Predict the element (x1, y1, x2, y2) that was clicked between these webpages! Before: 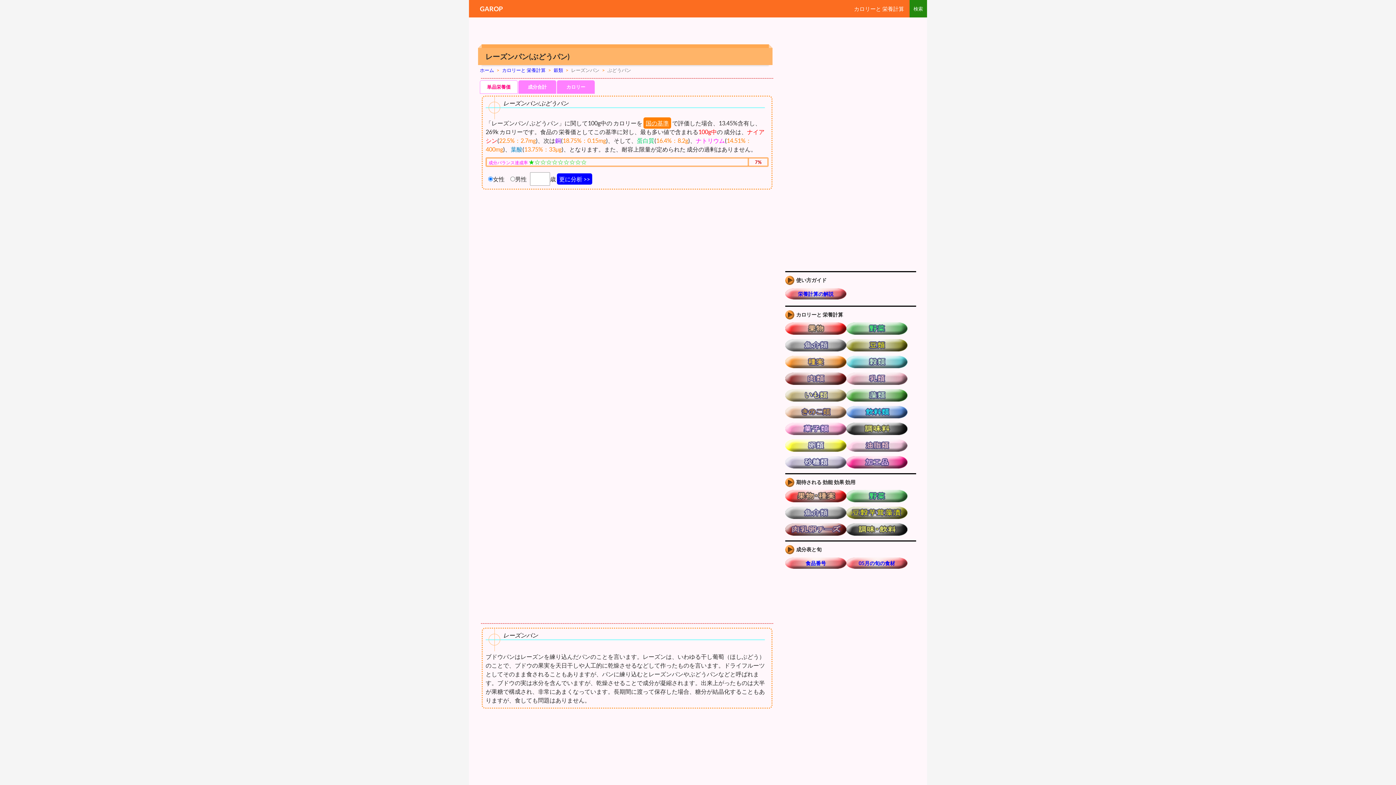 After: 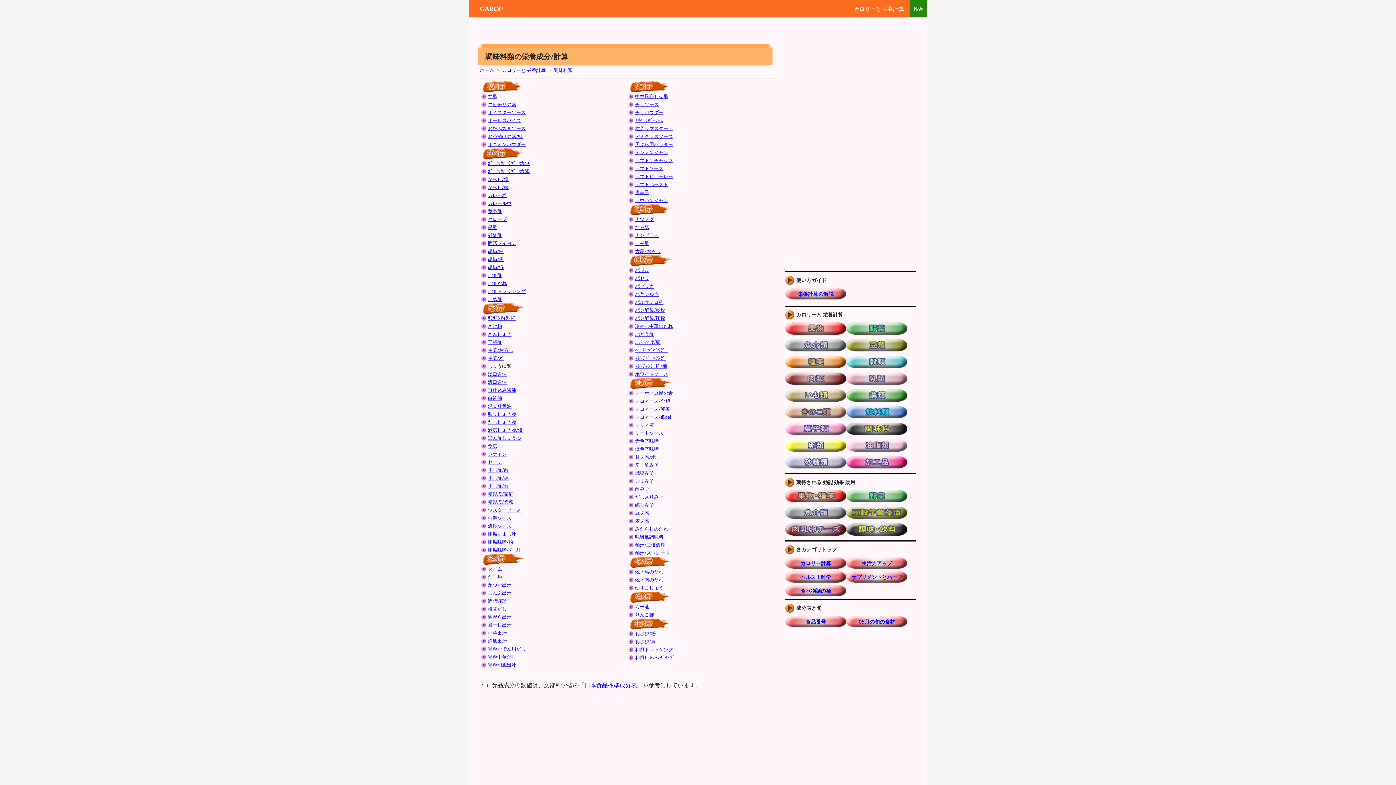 Action: bbox: (846, 423, 907, 438)